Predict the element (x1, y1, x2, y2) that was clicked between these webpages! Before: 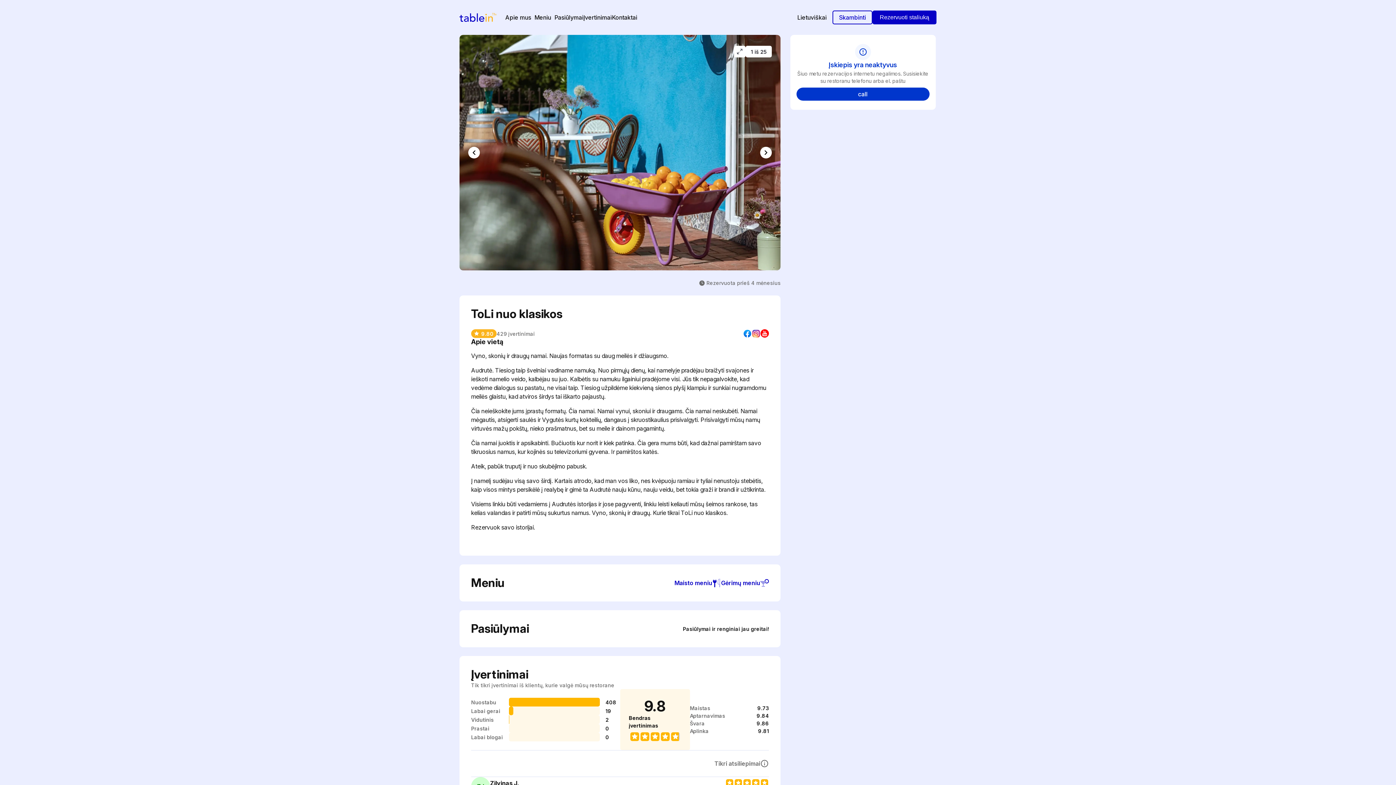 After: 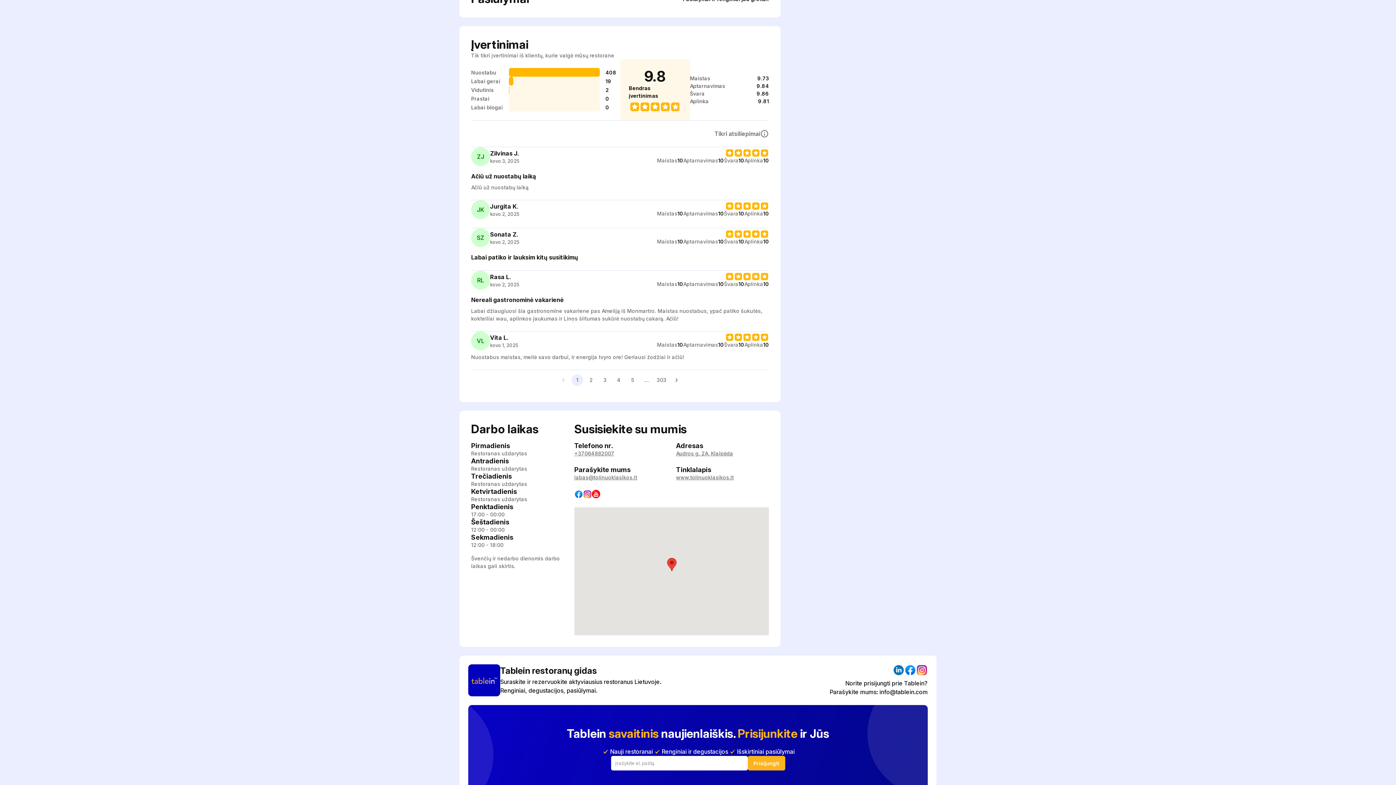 Action: bbox: (611, 13, 637, 21) label: Kontaktai